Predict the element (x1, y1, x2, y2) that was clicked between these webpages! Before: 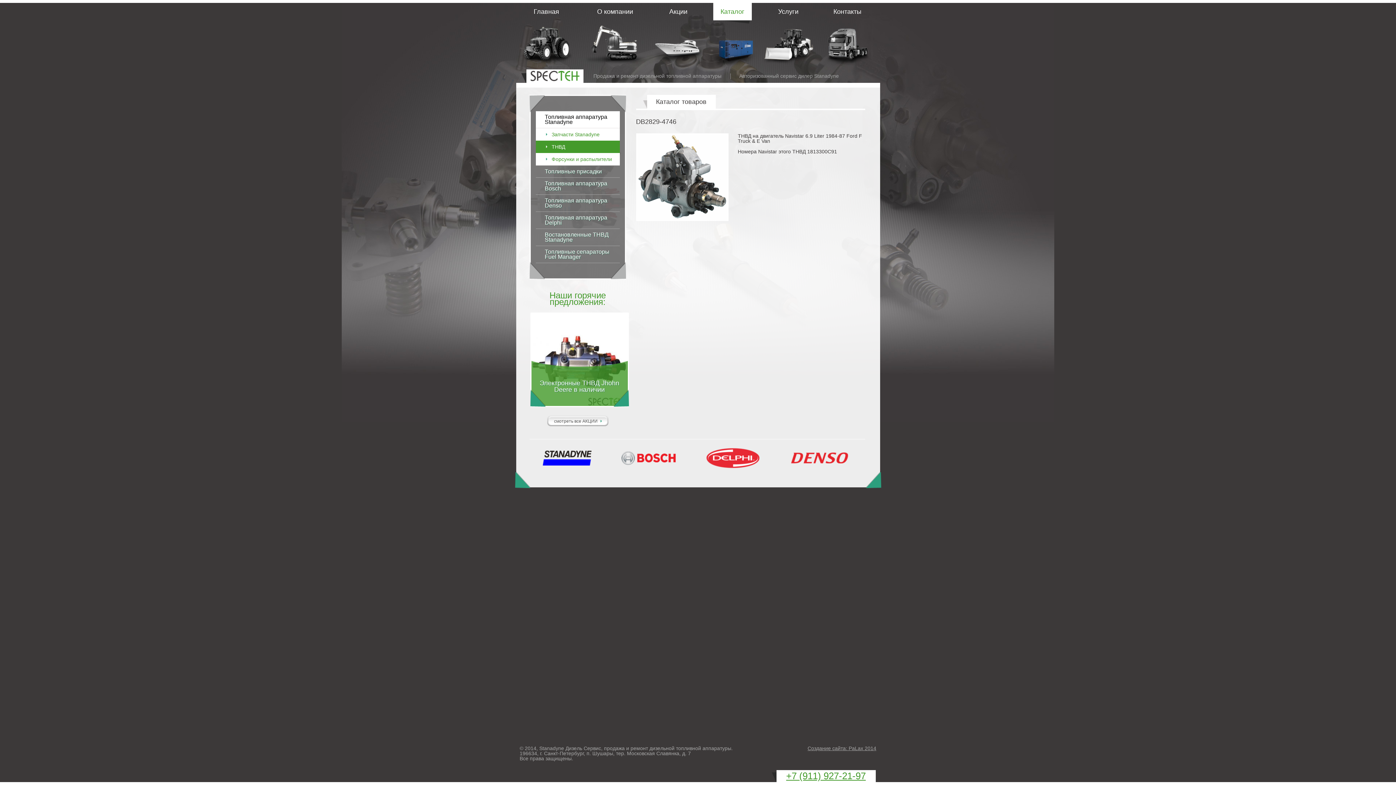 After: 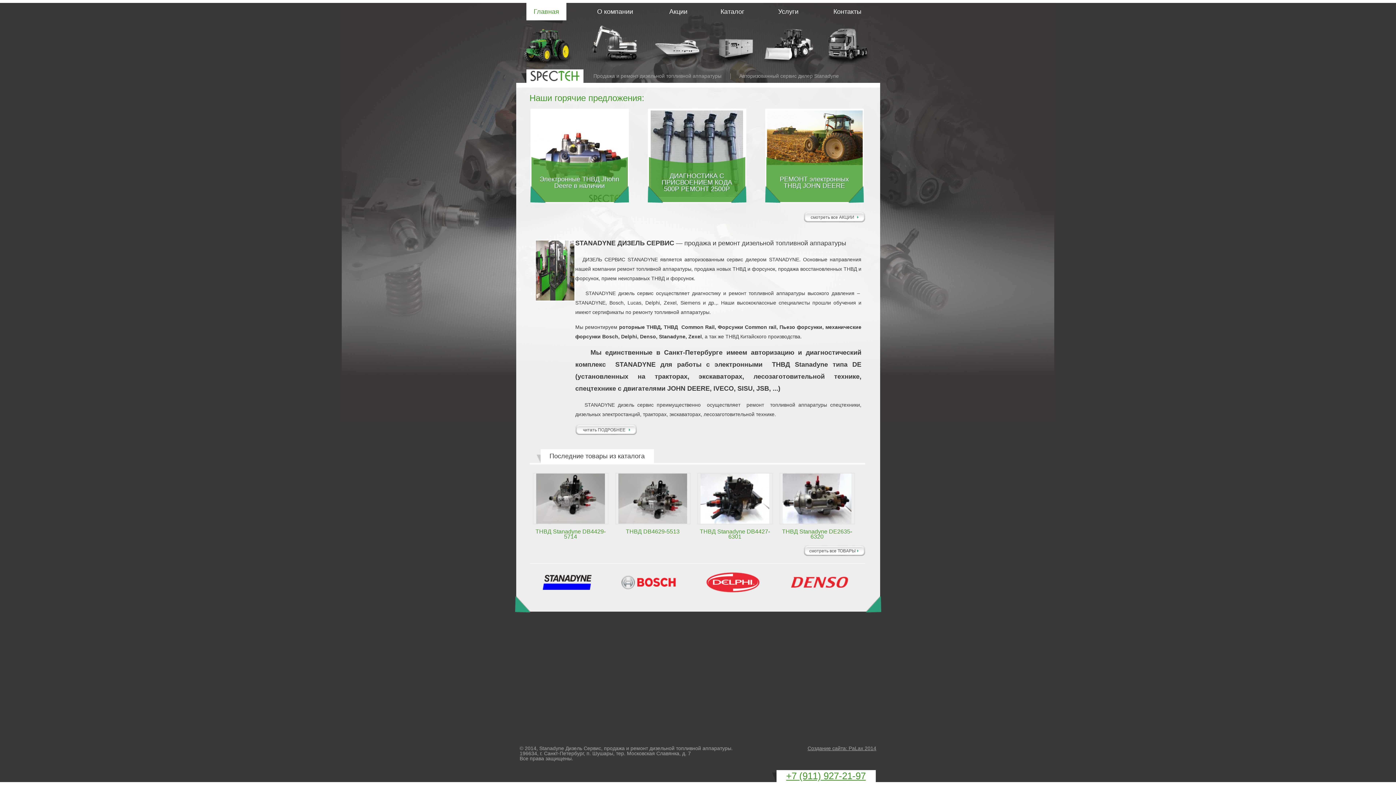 Action: bbox: (791, 458, 848, 464)